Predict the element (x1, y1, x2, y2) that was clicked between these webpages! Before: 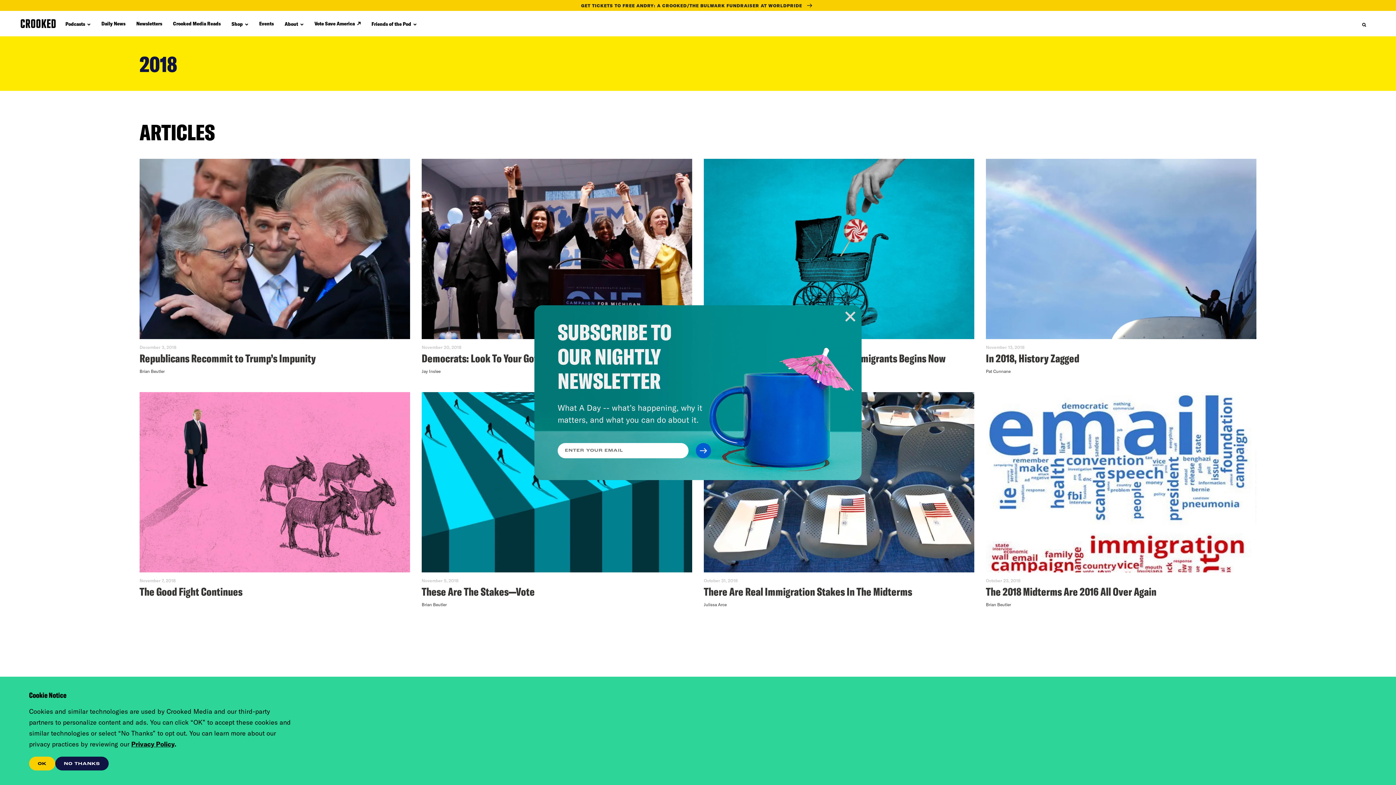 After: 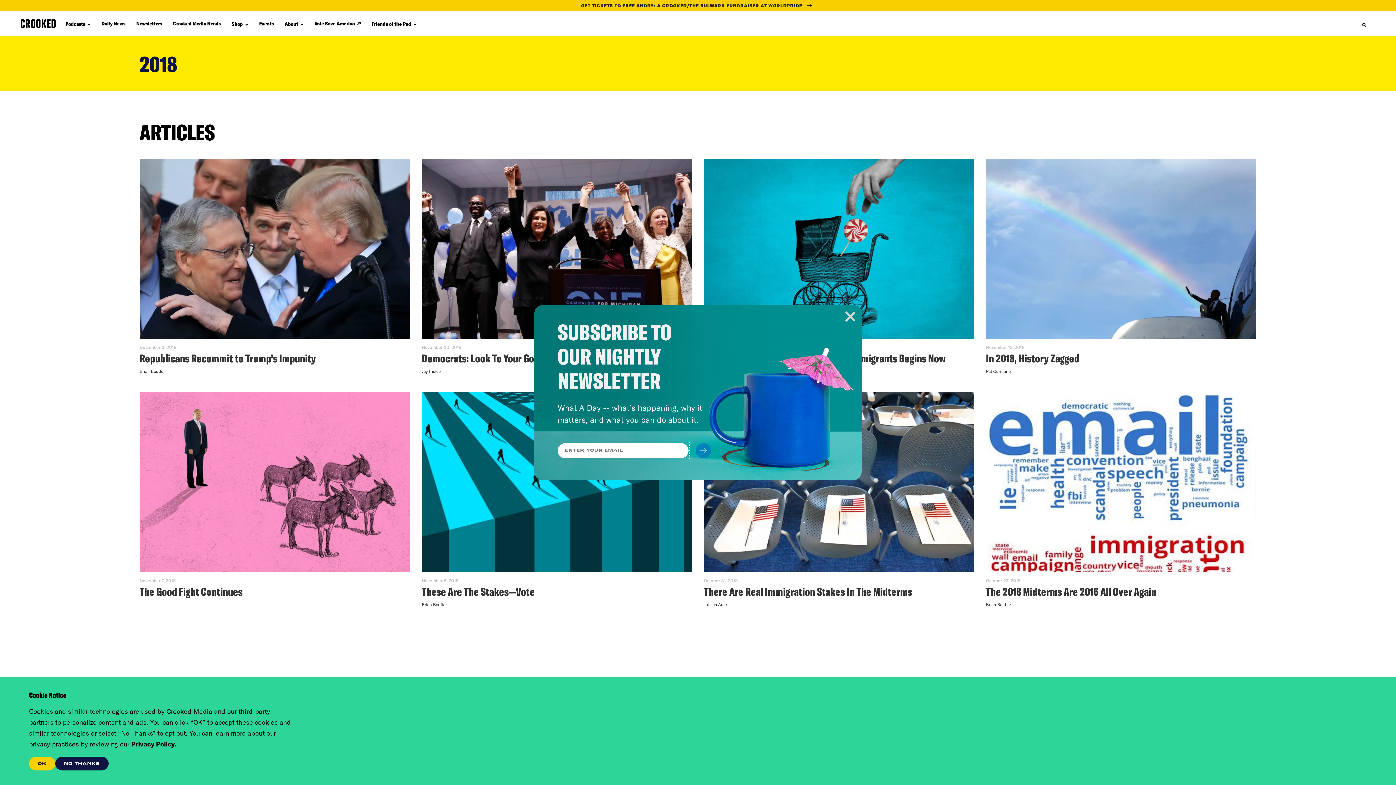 Action: bbox: (695, 443, 711, 458)